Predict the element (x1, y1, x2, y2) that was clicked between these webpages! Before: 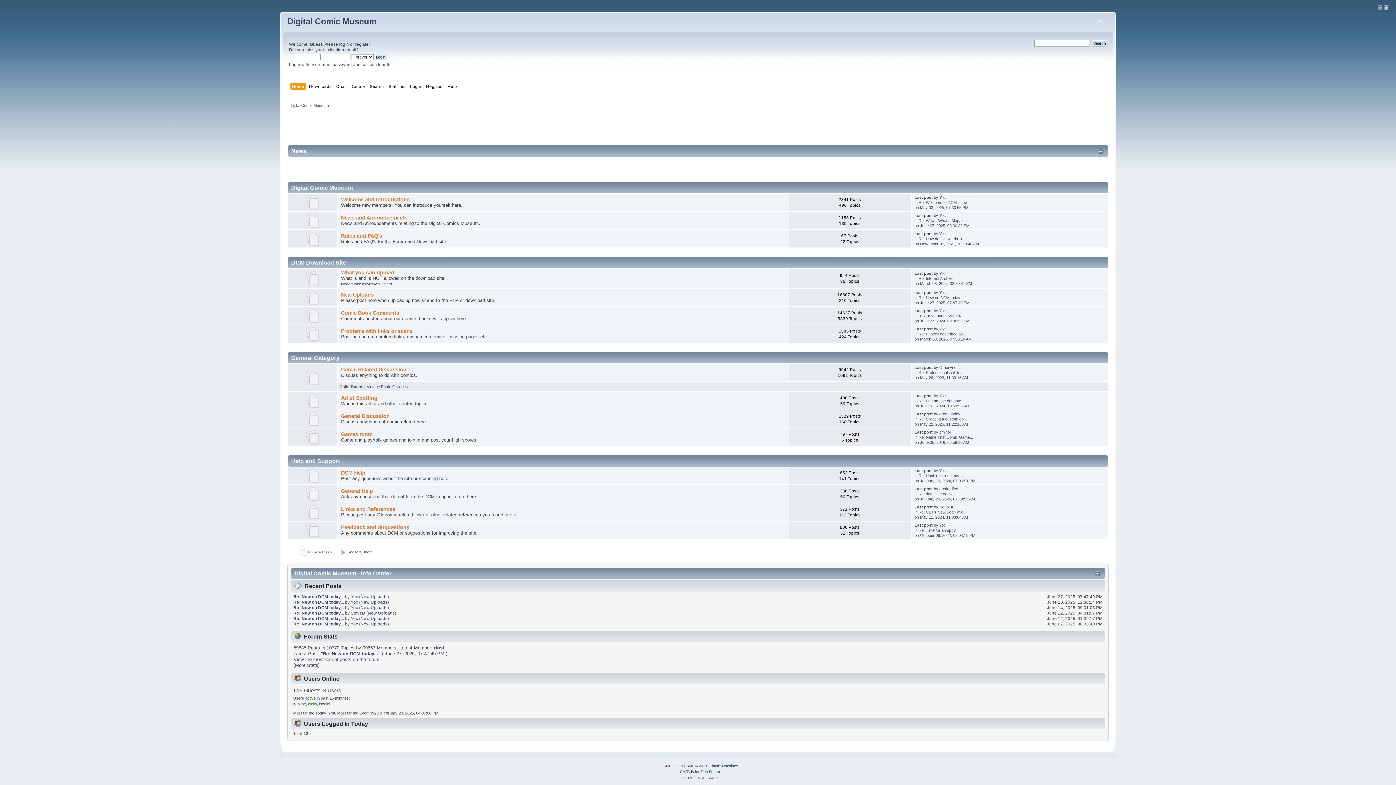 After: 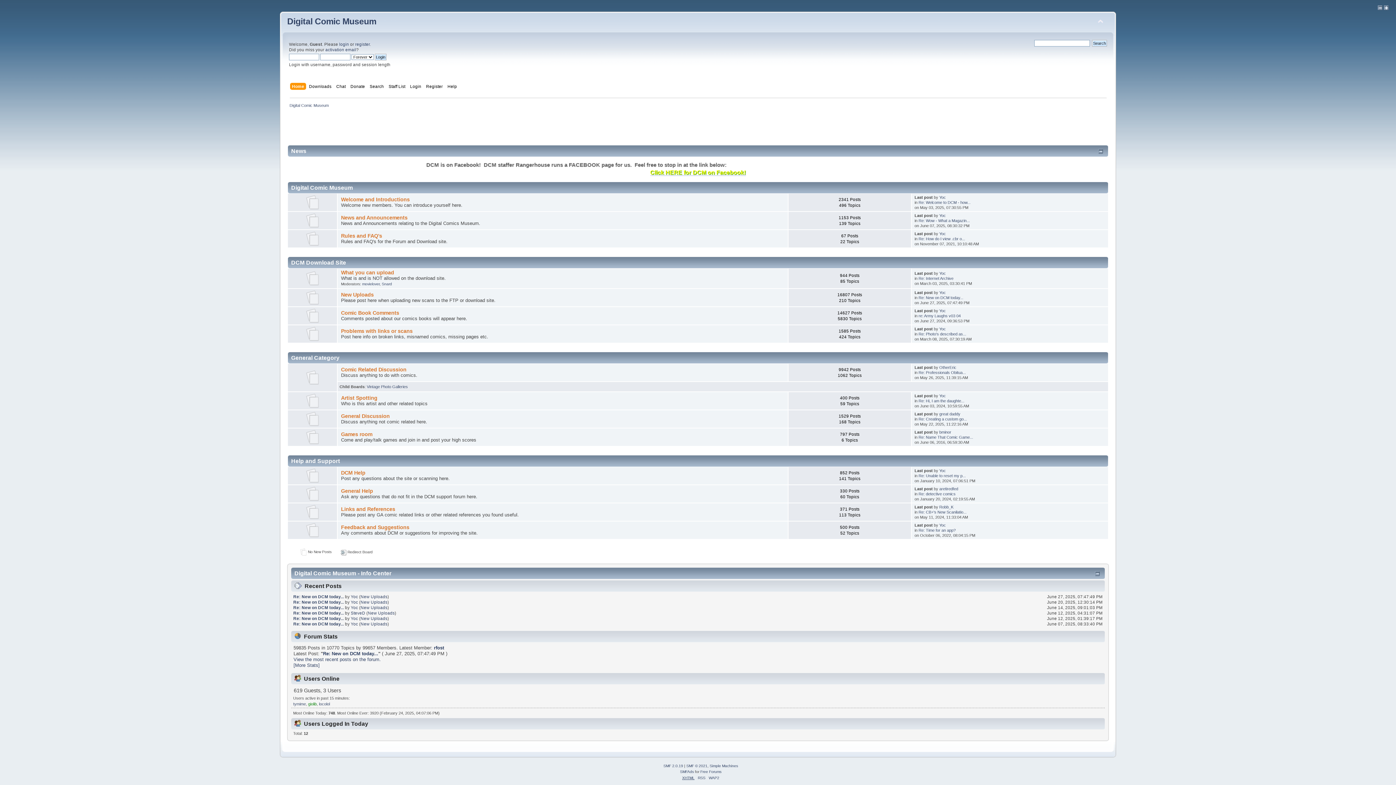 Action: bbox: (682, 776, 694, 780) label: XHTML